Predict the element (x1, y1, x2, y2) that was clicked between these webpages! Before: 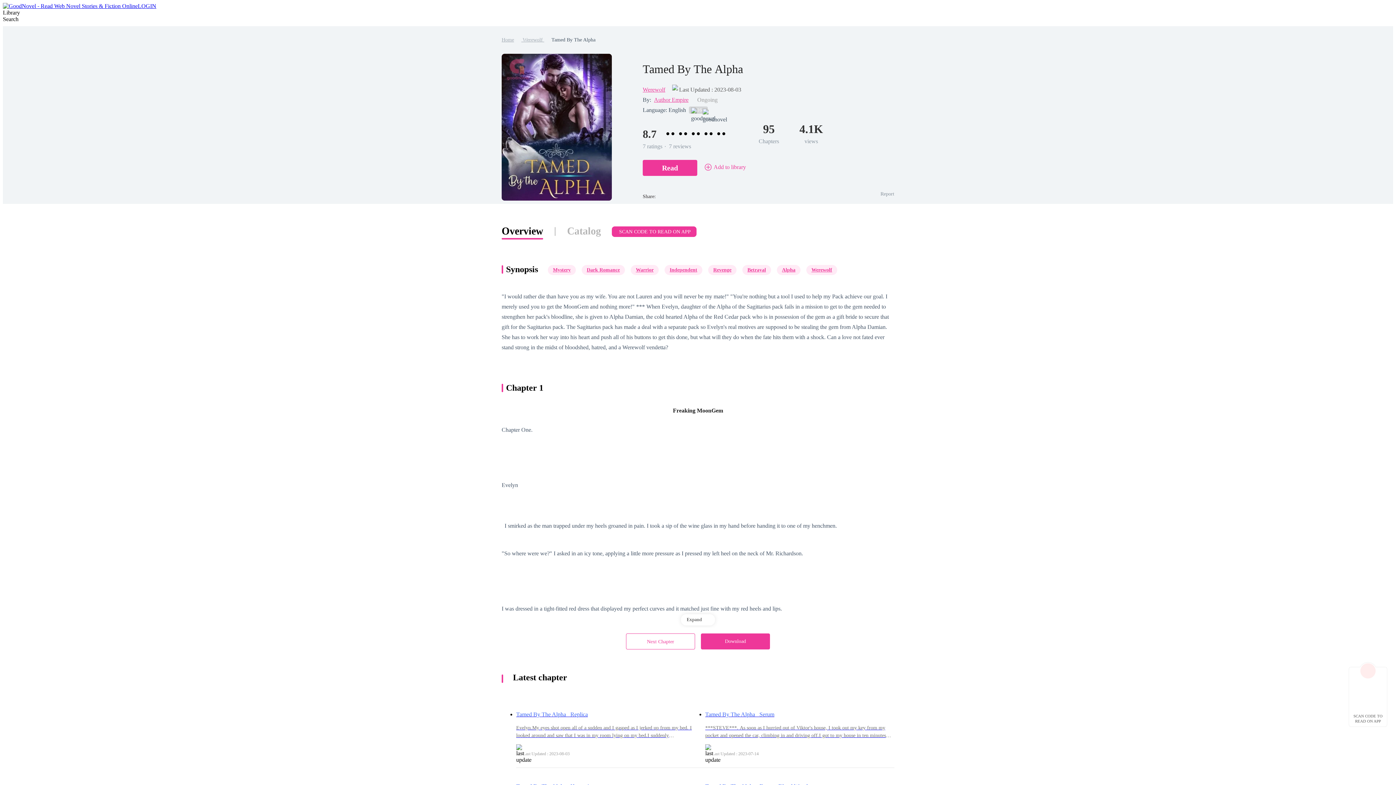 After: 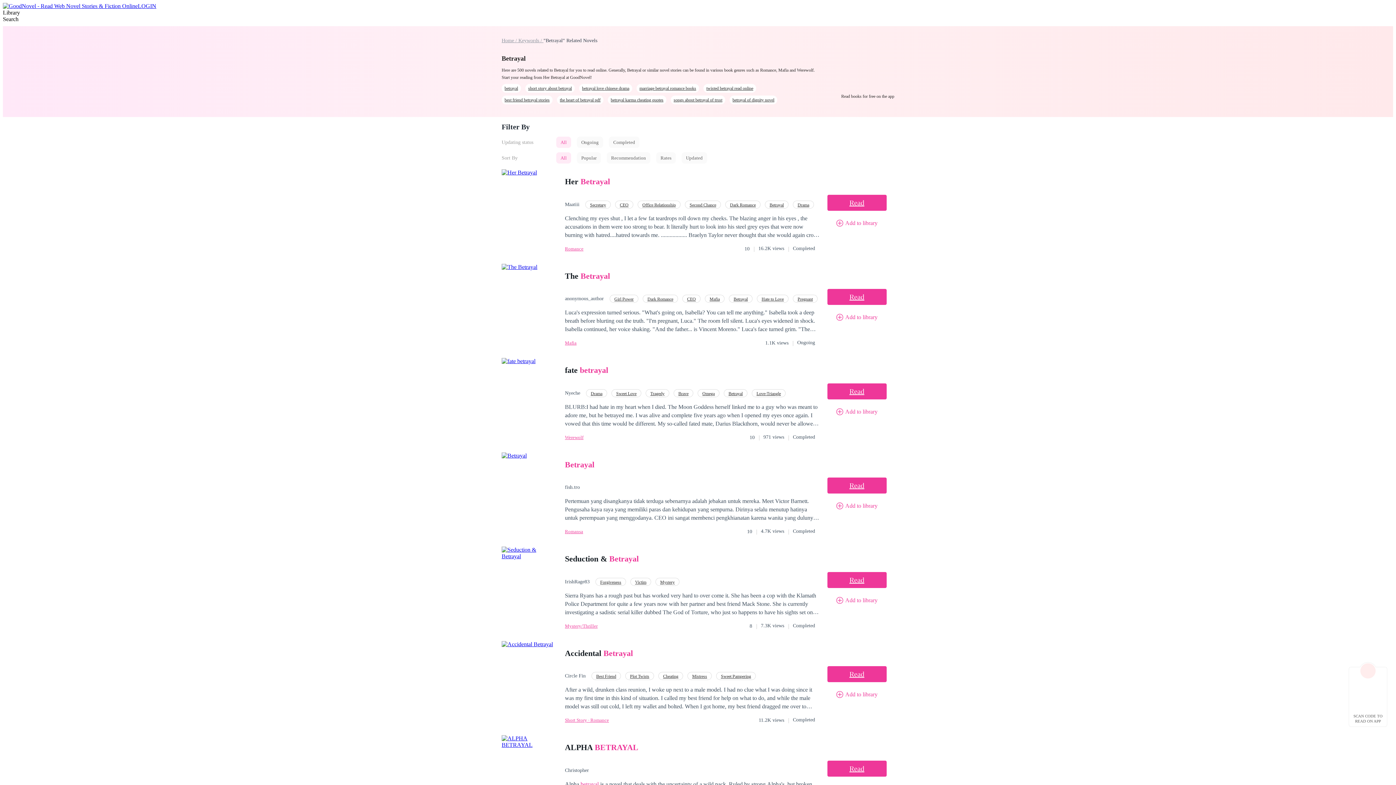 Action: bbox: (742, 264, 771, 275) label: Betrayal